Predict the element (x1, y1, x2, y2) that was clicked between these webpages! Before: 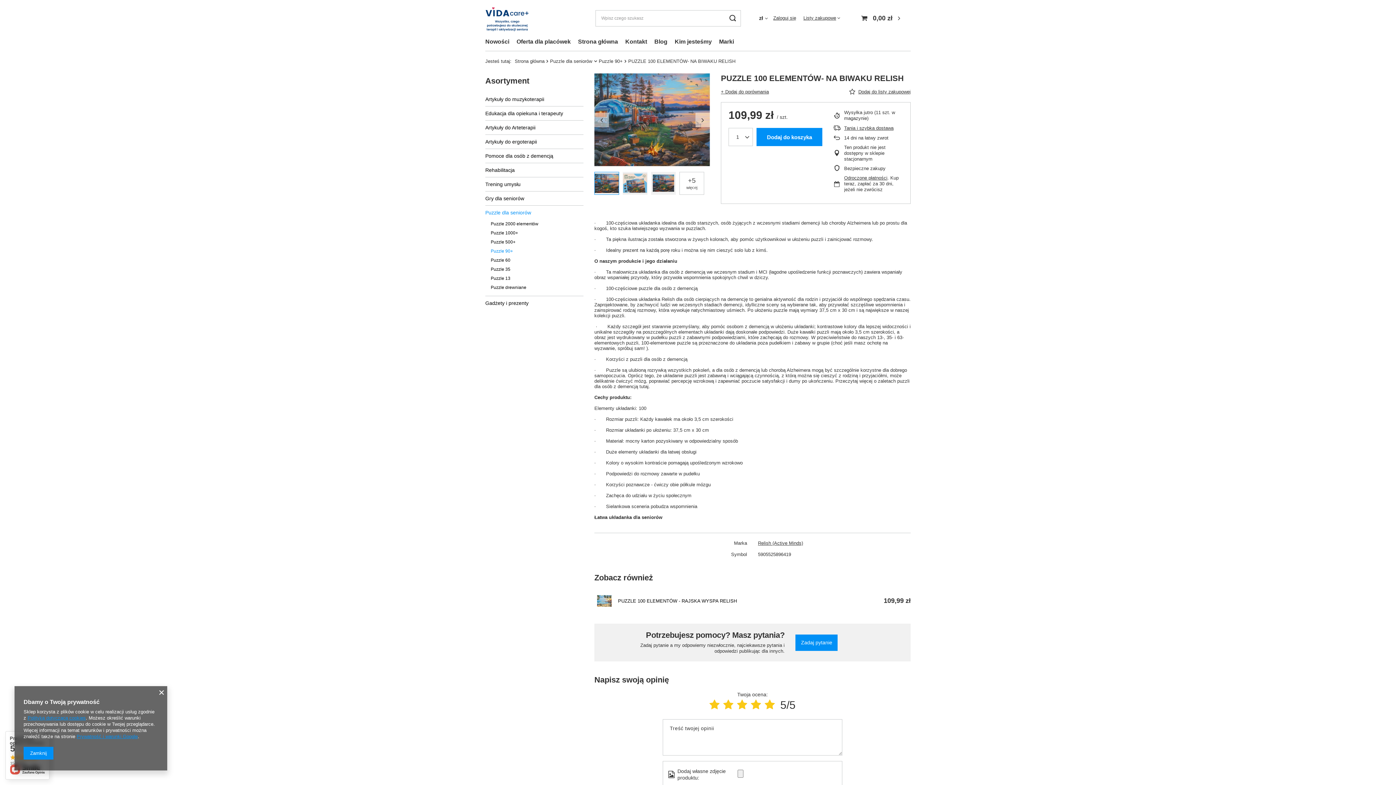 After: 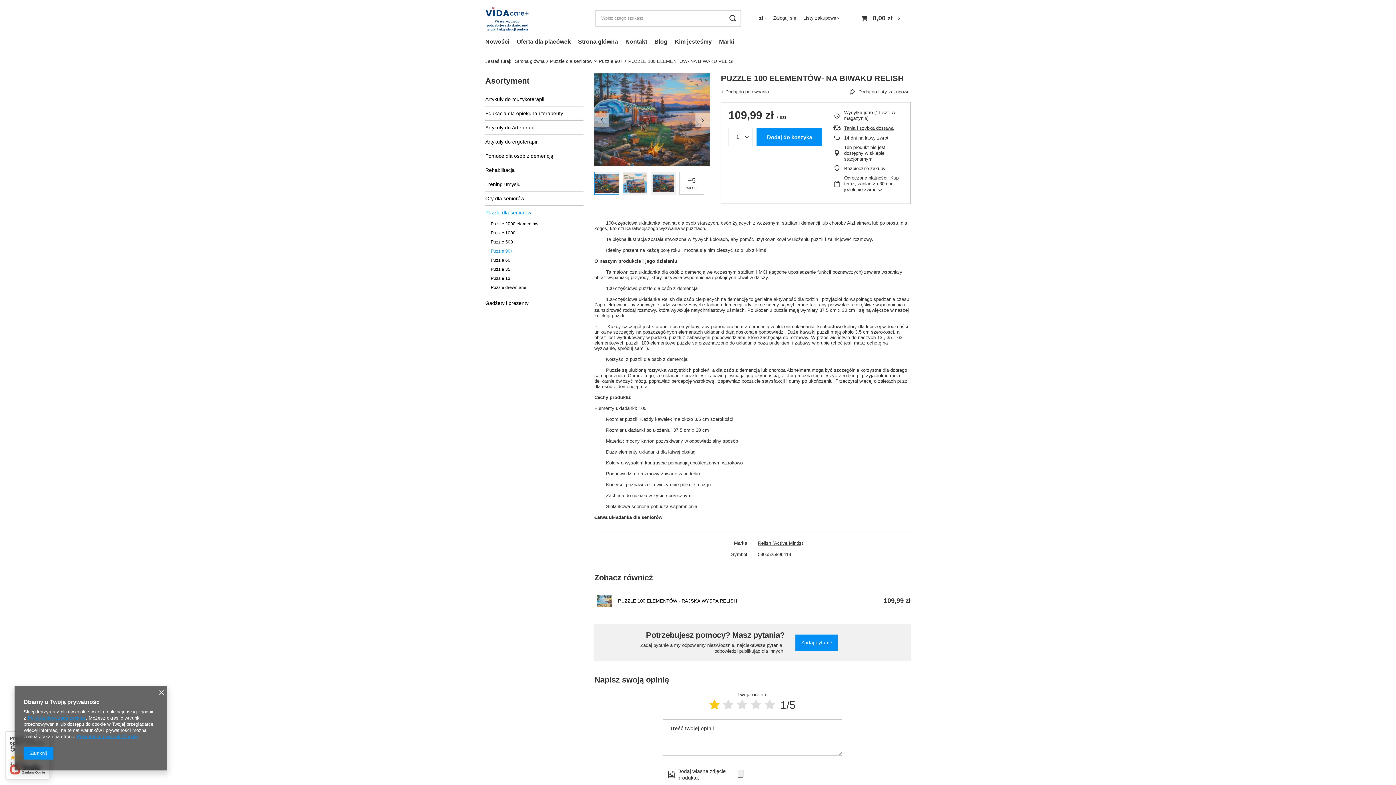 Action: bbox: (709, 699, 719, 711)